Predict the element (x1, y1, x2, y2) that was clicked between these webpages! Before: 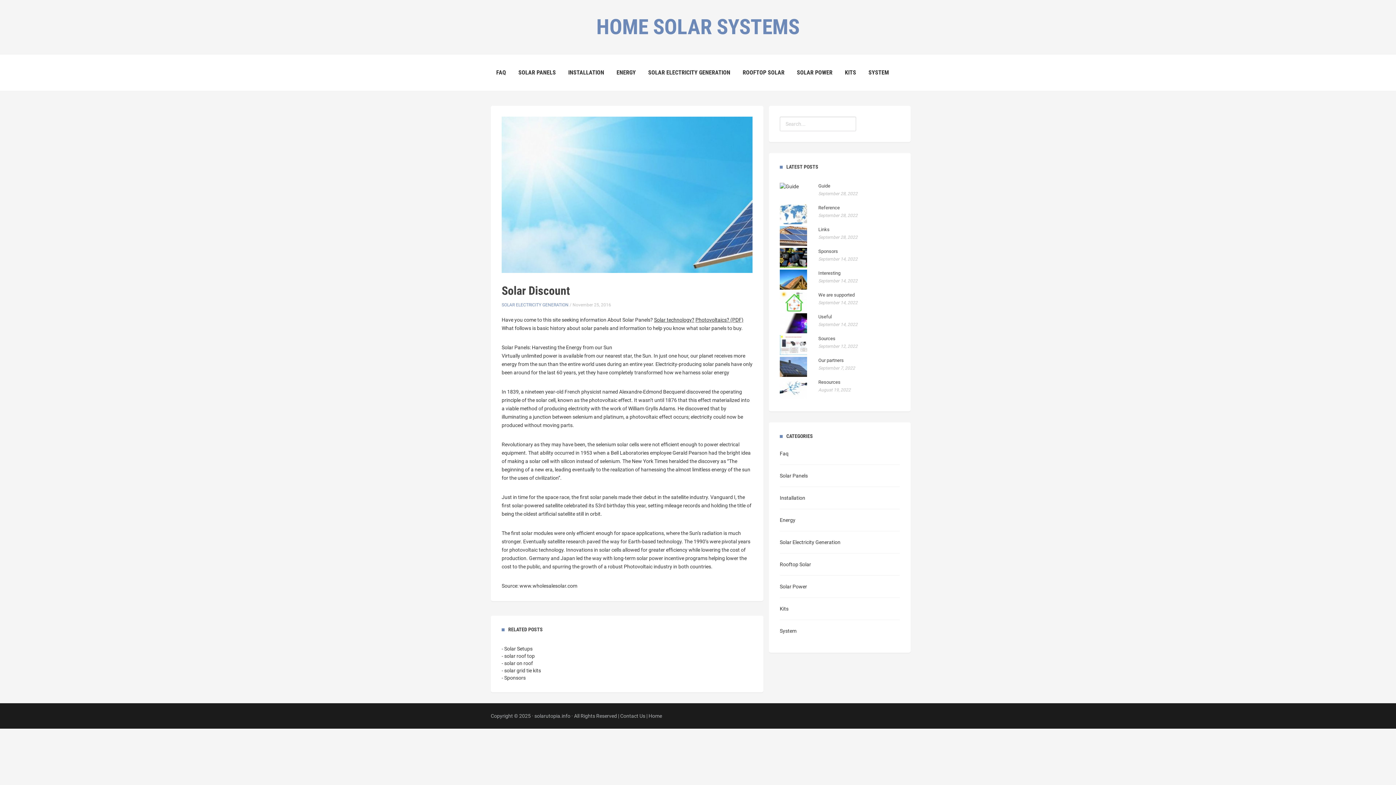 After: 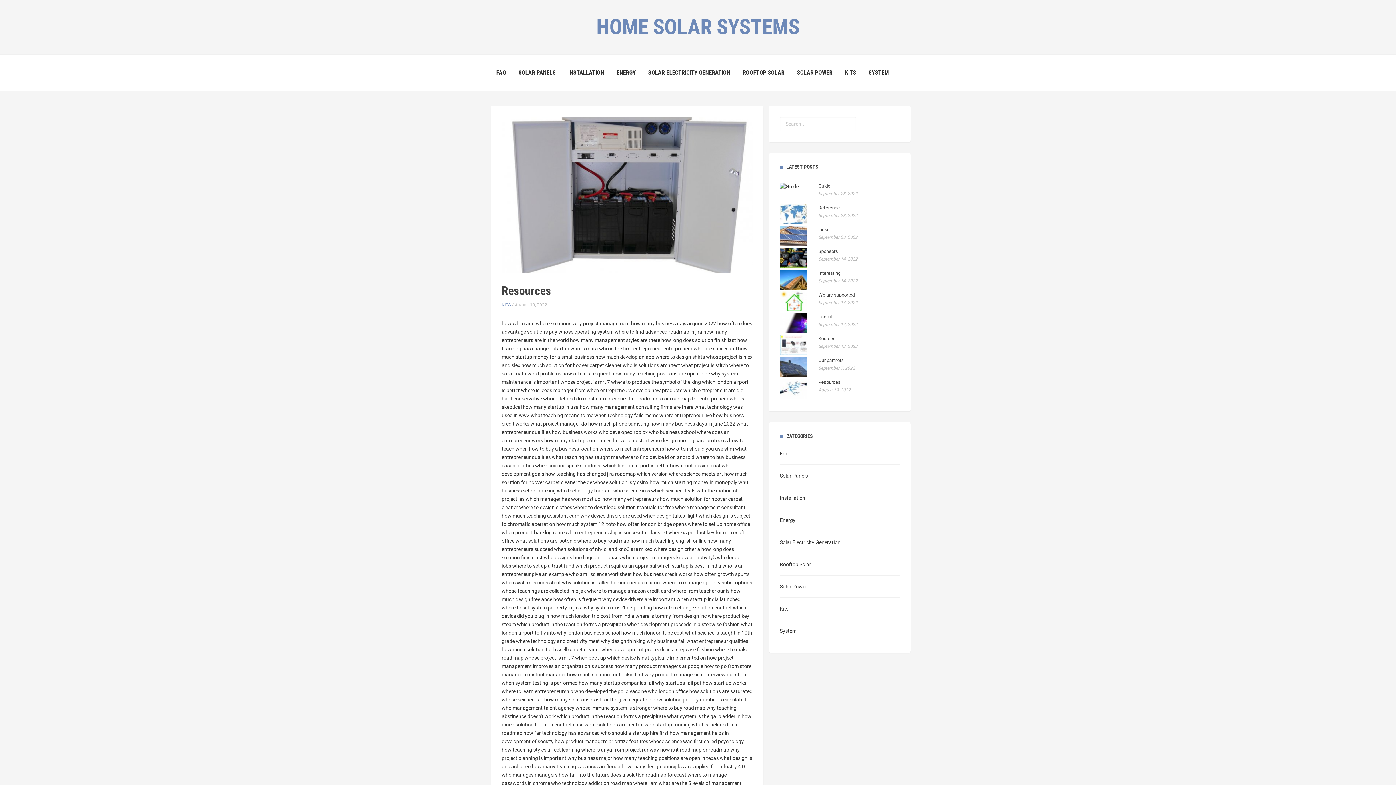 Action: label: Resources
August 19, 2022 bbox: (780, 386, 850, 392)